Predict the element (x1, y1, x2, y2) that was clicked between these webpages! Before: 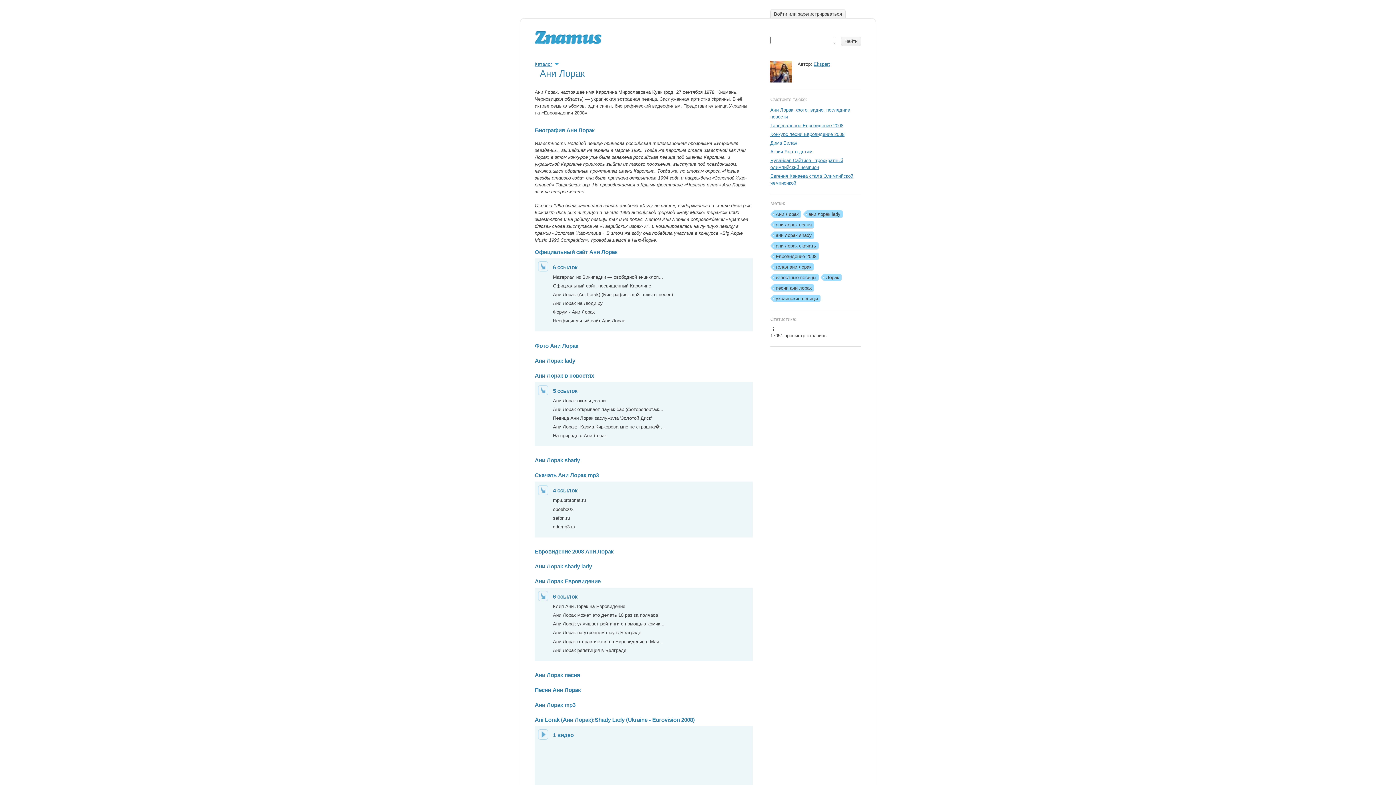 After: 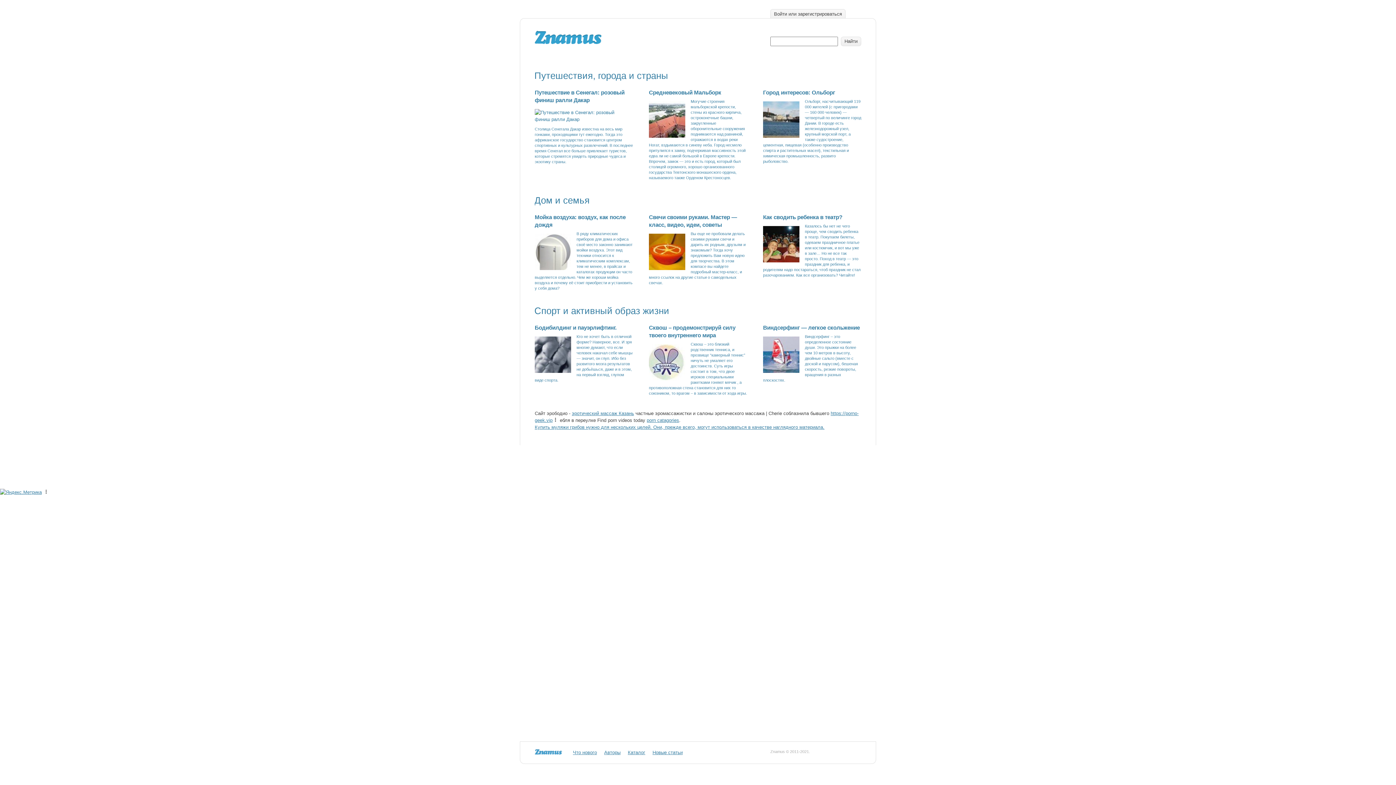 Action: bbox: (770, 263, 811, 271) label: голая ани лорак